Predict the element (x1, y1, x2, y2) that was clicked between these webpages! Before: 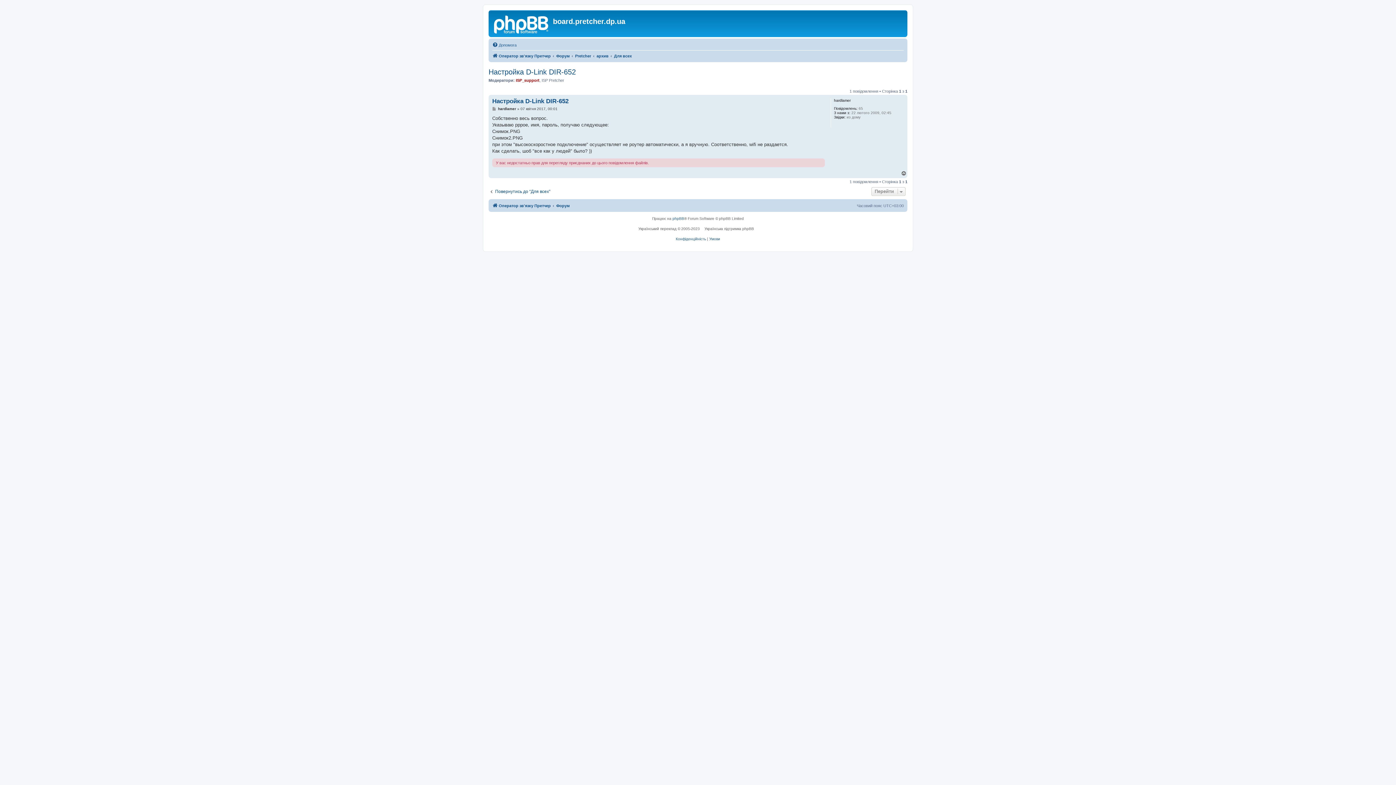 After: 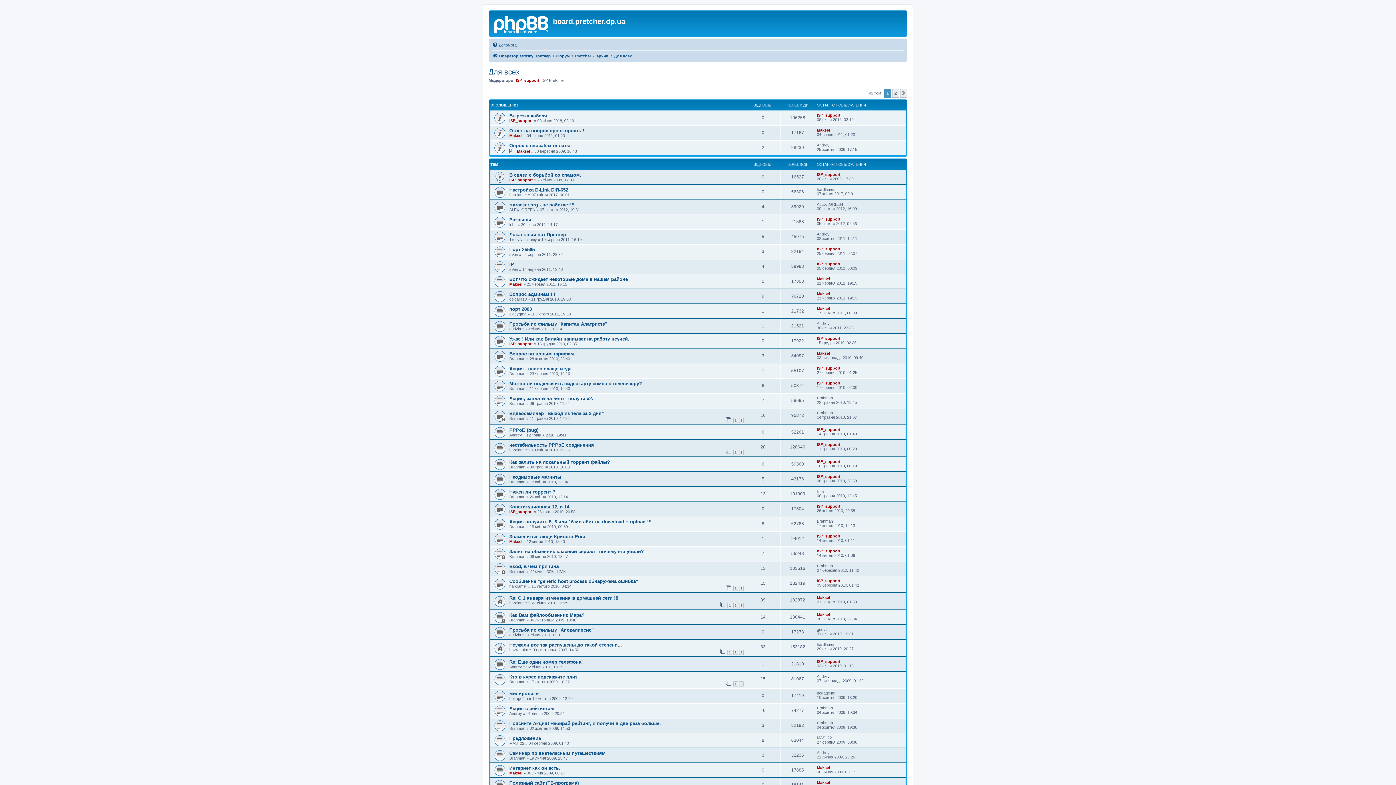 Action: bbox: (614, 51, 632, 60) label: Для всех